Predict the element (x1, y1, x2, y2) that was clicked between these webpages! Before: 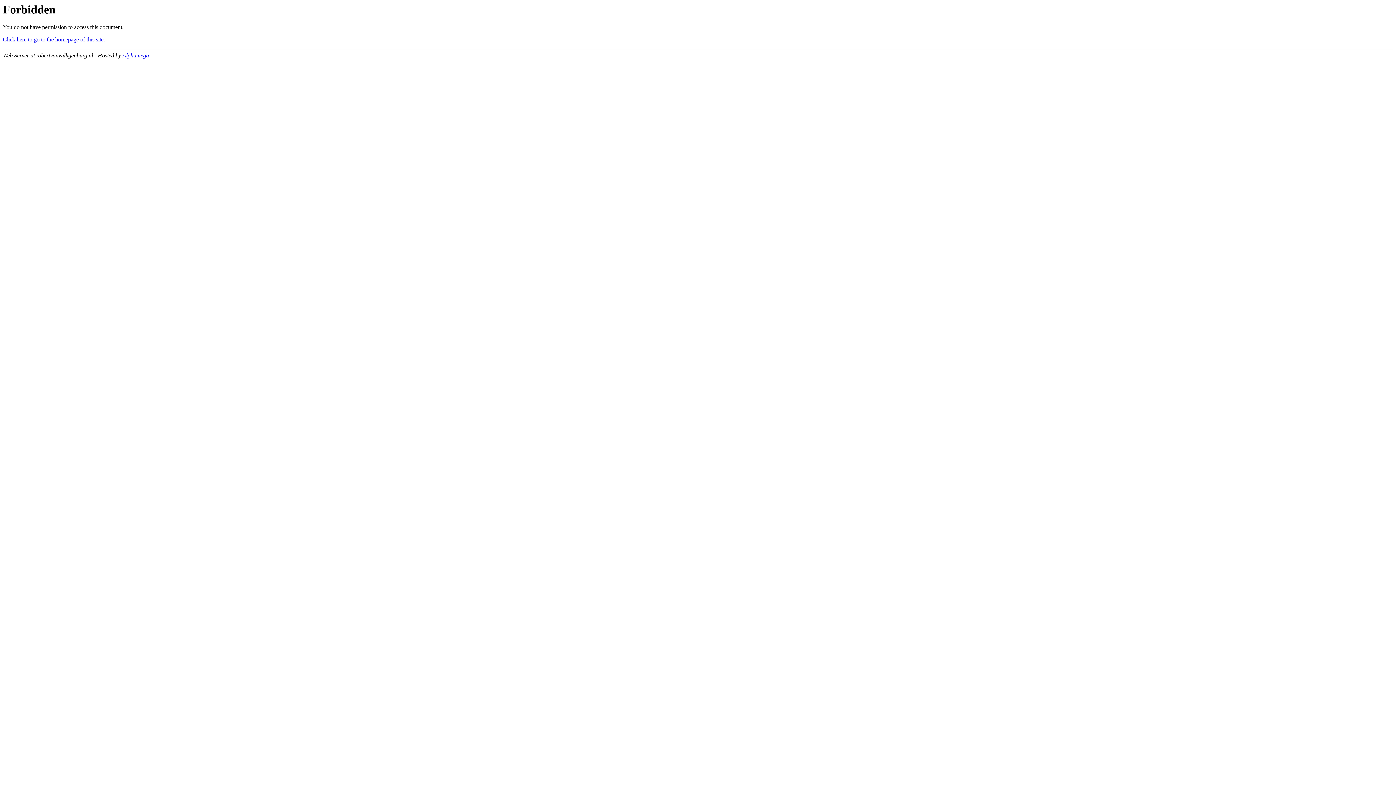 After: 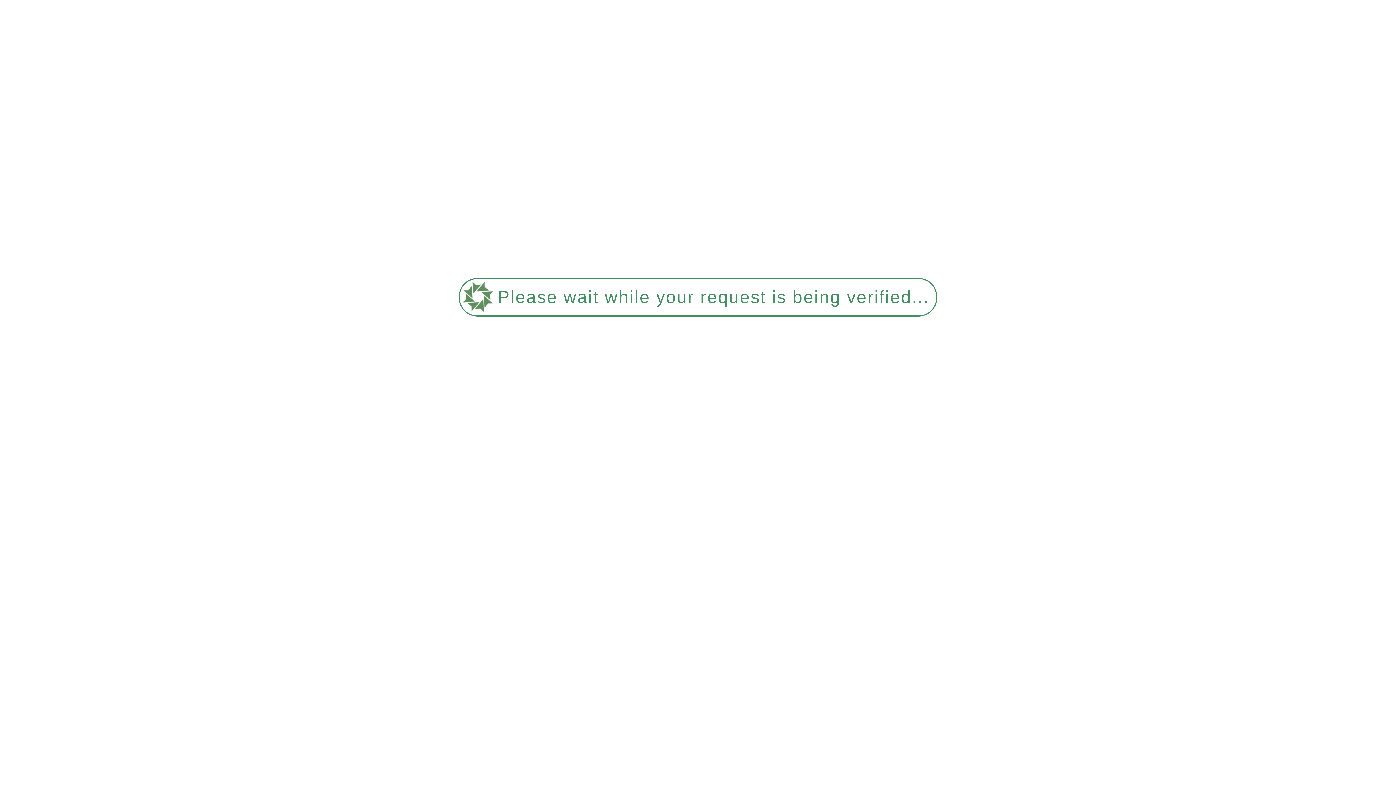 Action: label: Click here to go to the homepage of this site. bbox: (2, 36, 105, 42)